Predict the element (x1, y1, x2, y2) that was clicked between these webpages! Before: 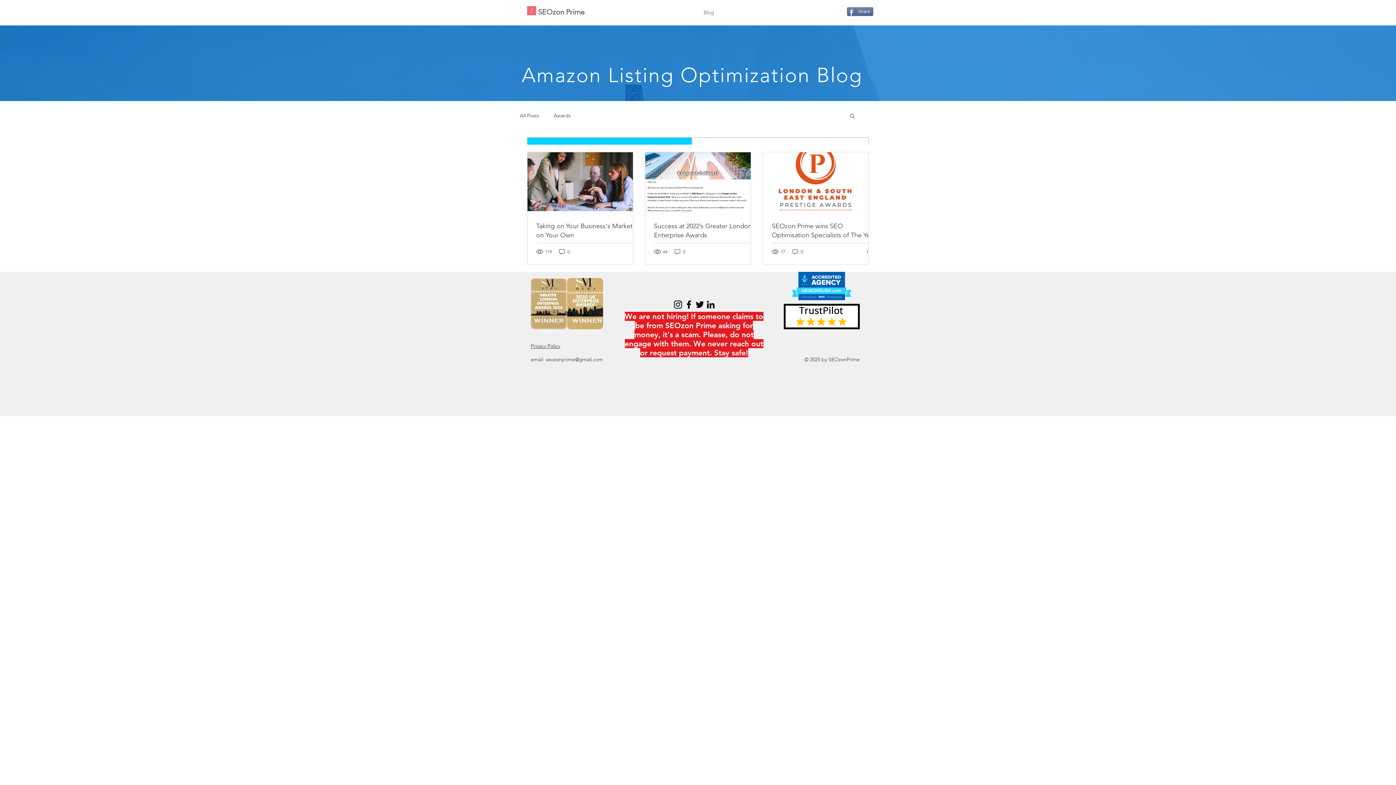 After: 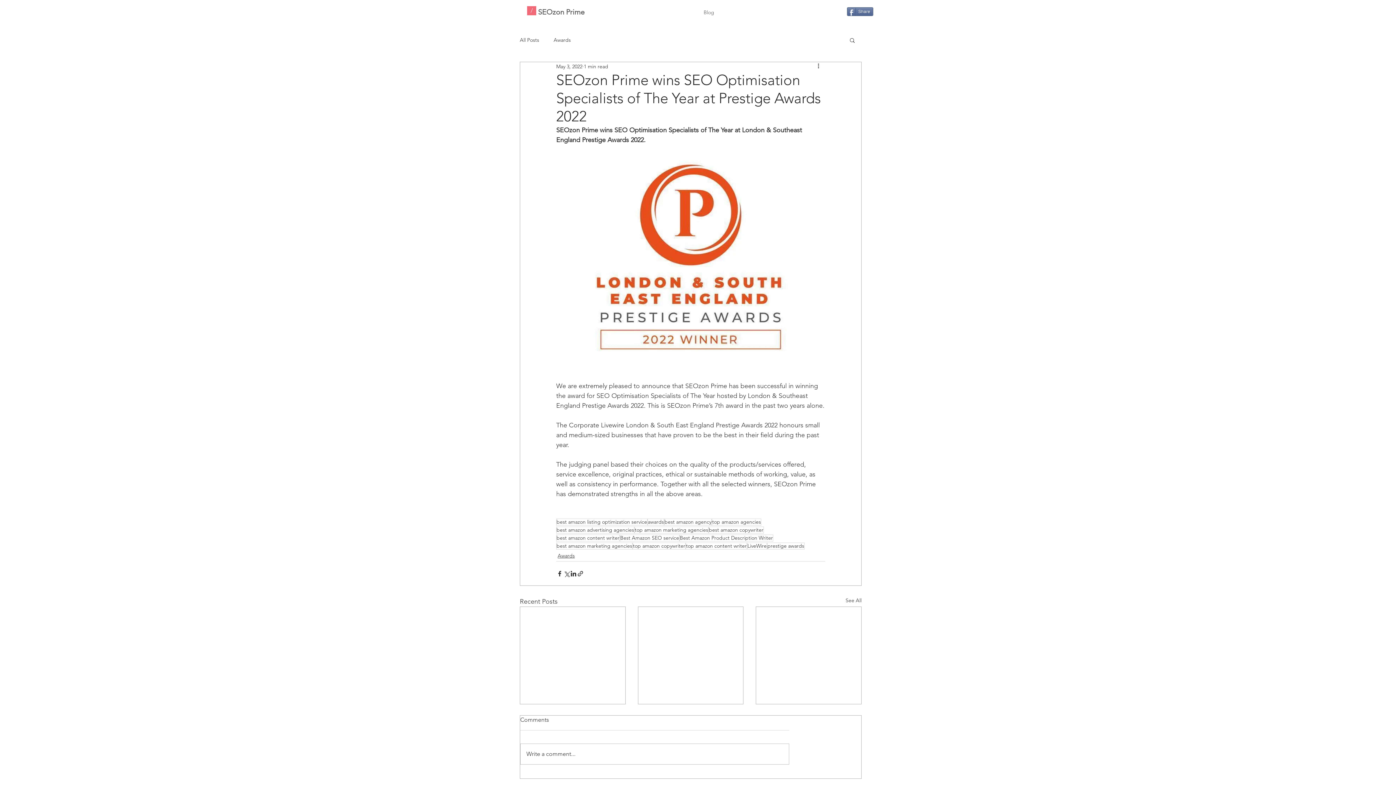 Action: label: SEOzon Prime wins SEO Optimisation Specialists of The Year at Prestige Awards 2022 bbox: (772, 221, 877, 239)